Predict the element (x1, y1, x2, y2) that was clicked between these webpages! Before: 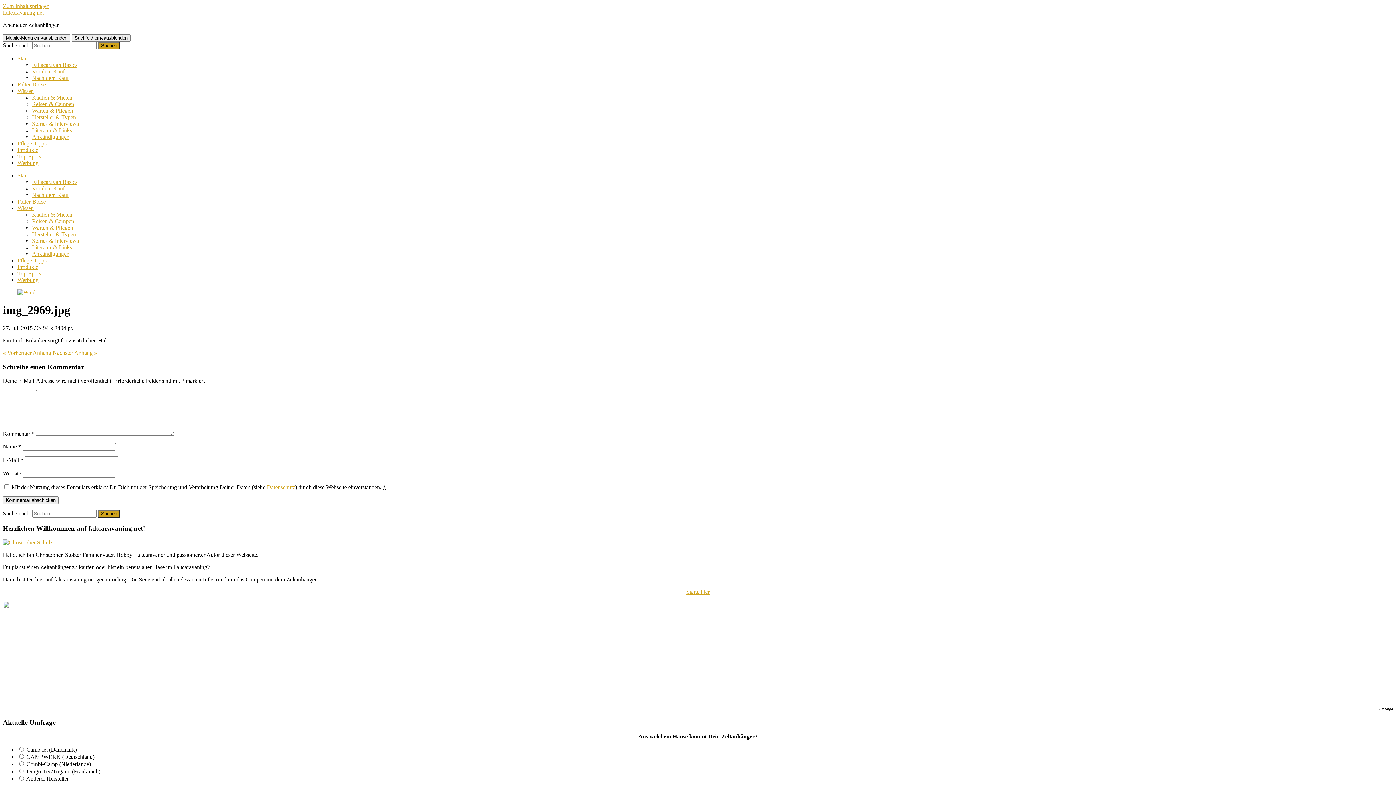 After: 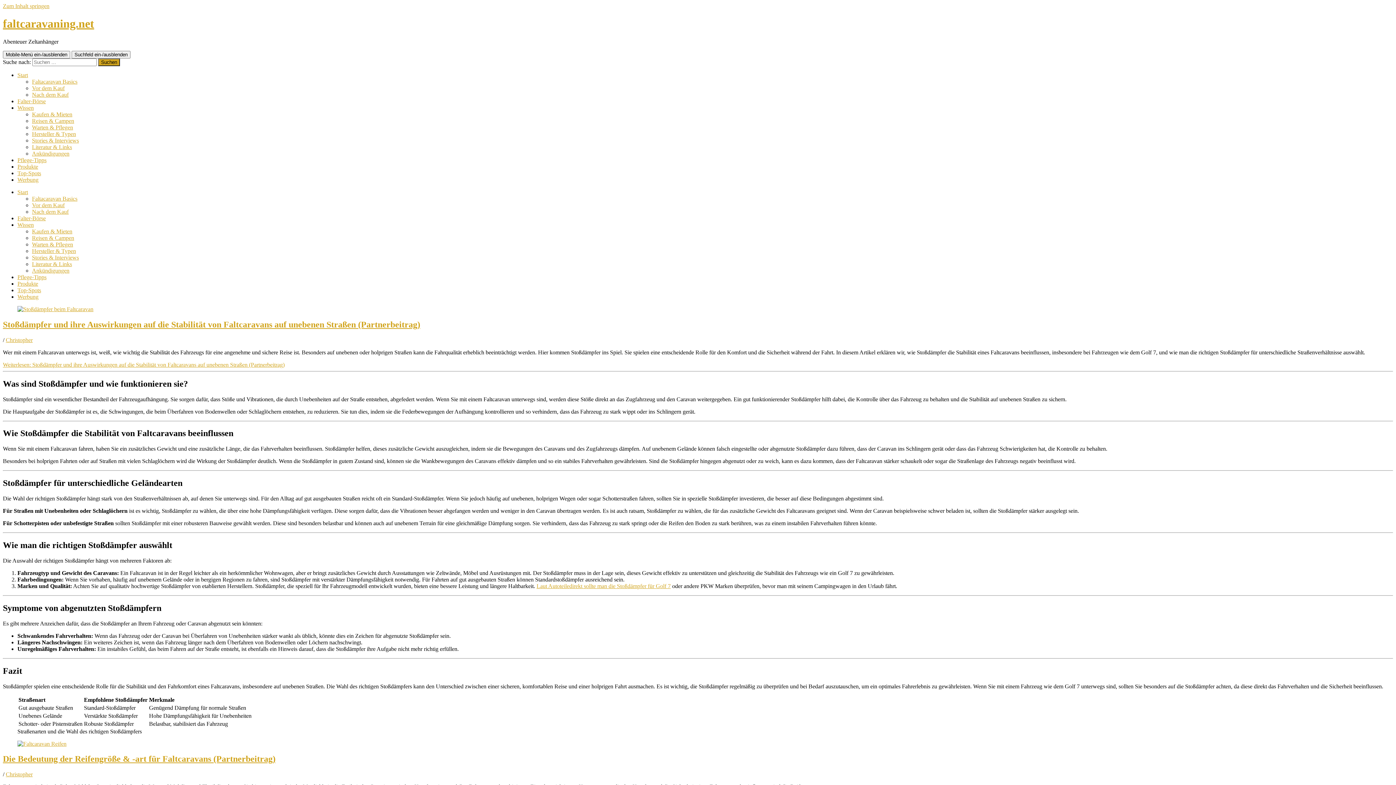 Action: bbox: (17, 88, 33, 94) label: Wissen